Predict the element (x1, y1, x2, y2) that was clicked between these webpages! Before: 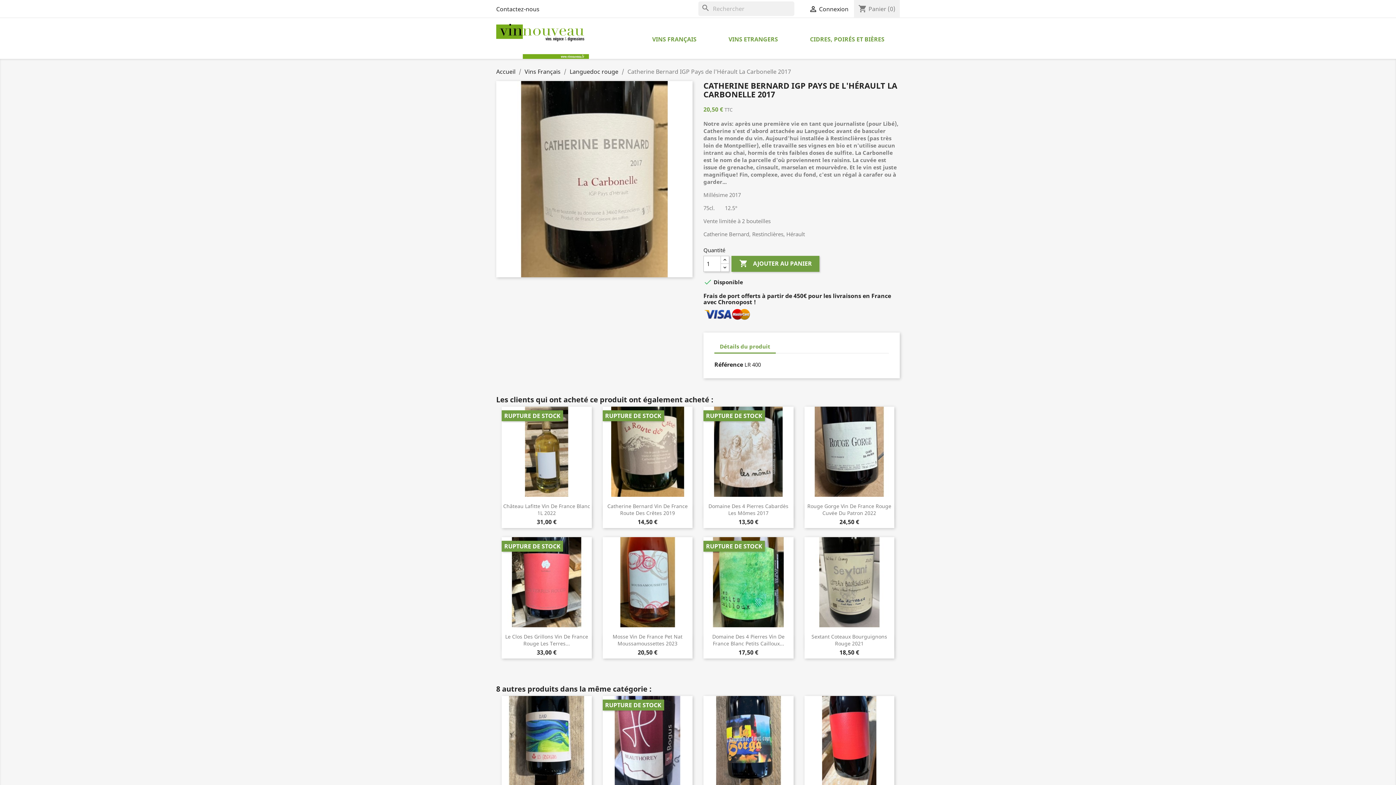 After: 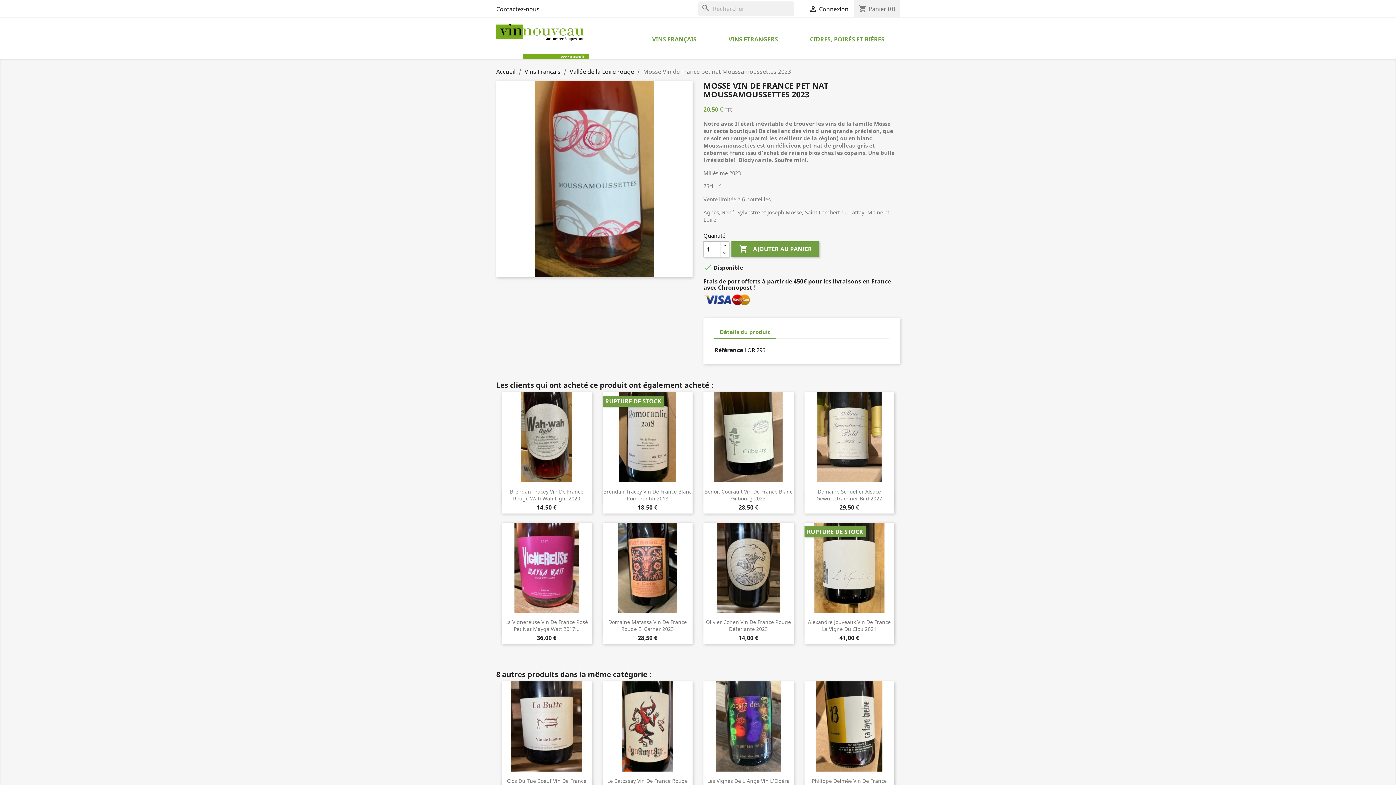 Action: bbox: (602, 537, 692, 627)